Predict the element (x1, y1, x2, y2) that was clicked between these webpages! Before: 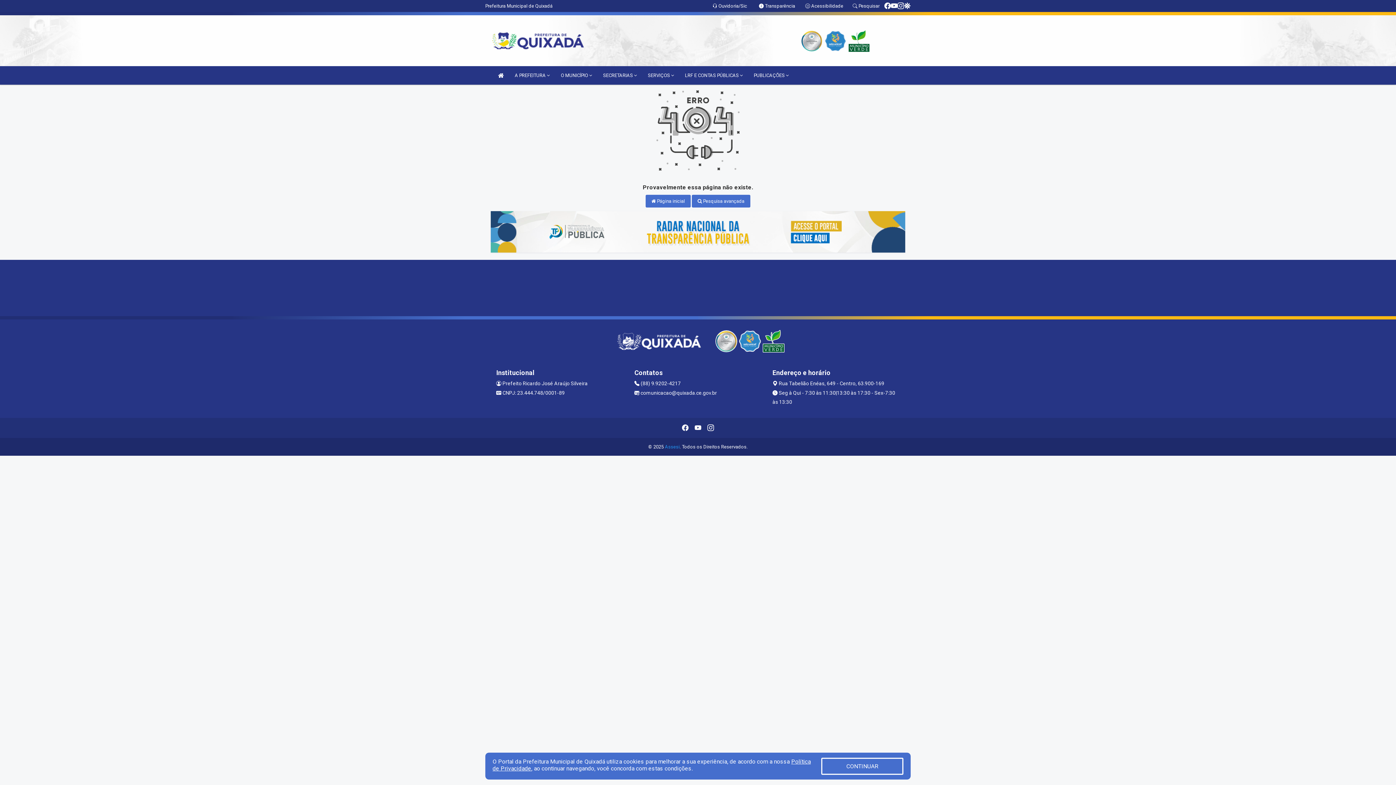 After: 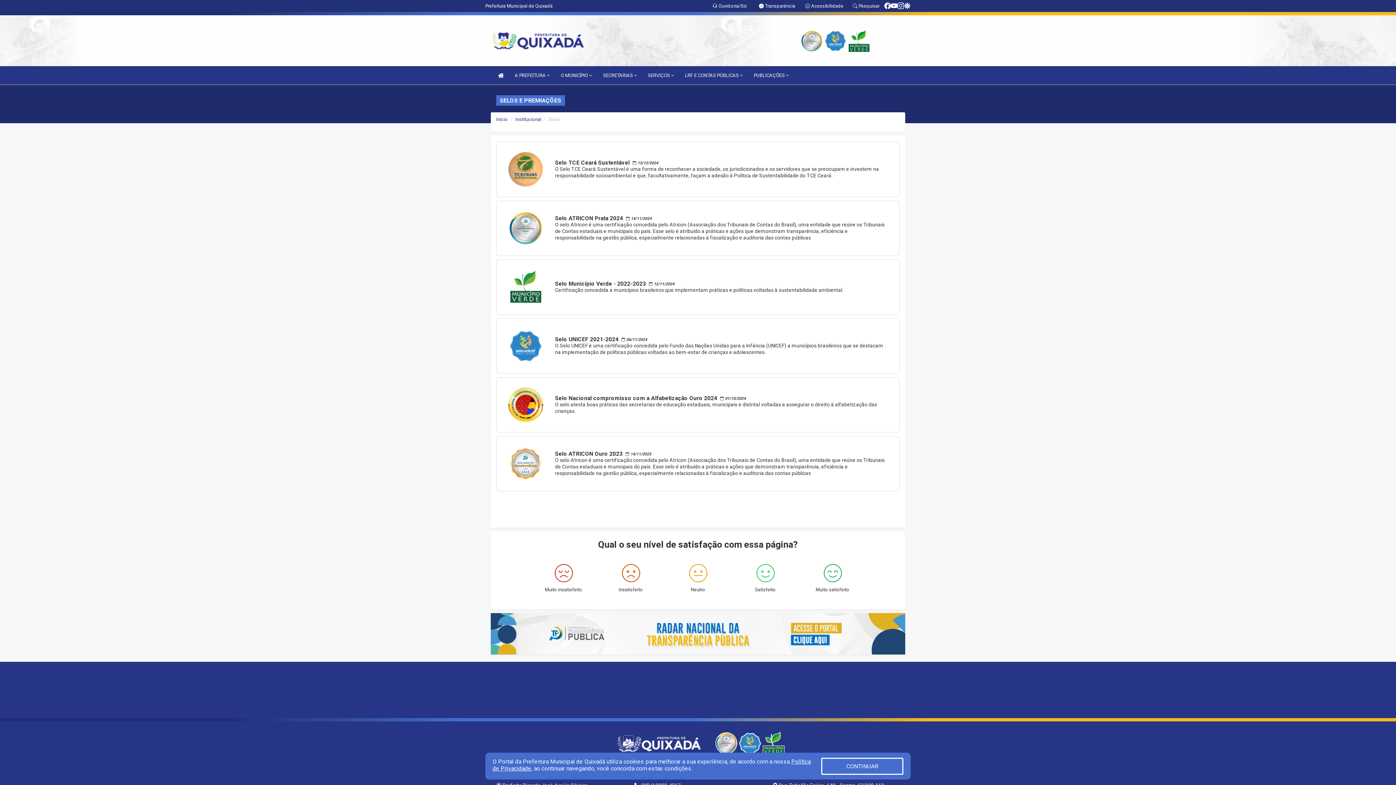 Action: bbox: (800, 37, 822, 43)